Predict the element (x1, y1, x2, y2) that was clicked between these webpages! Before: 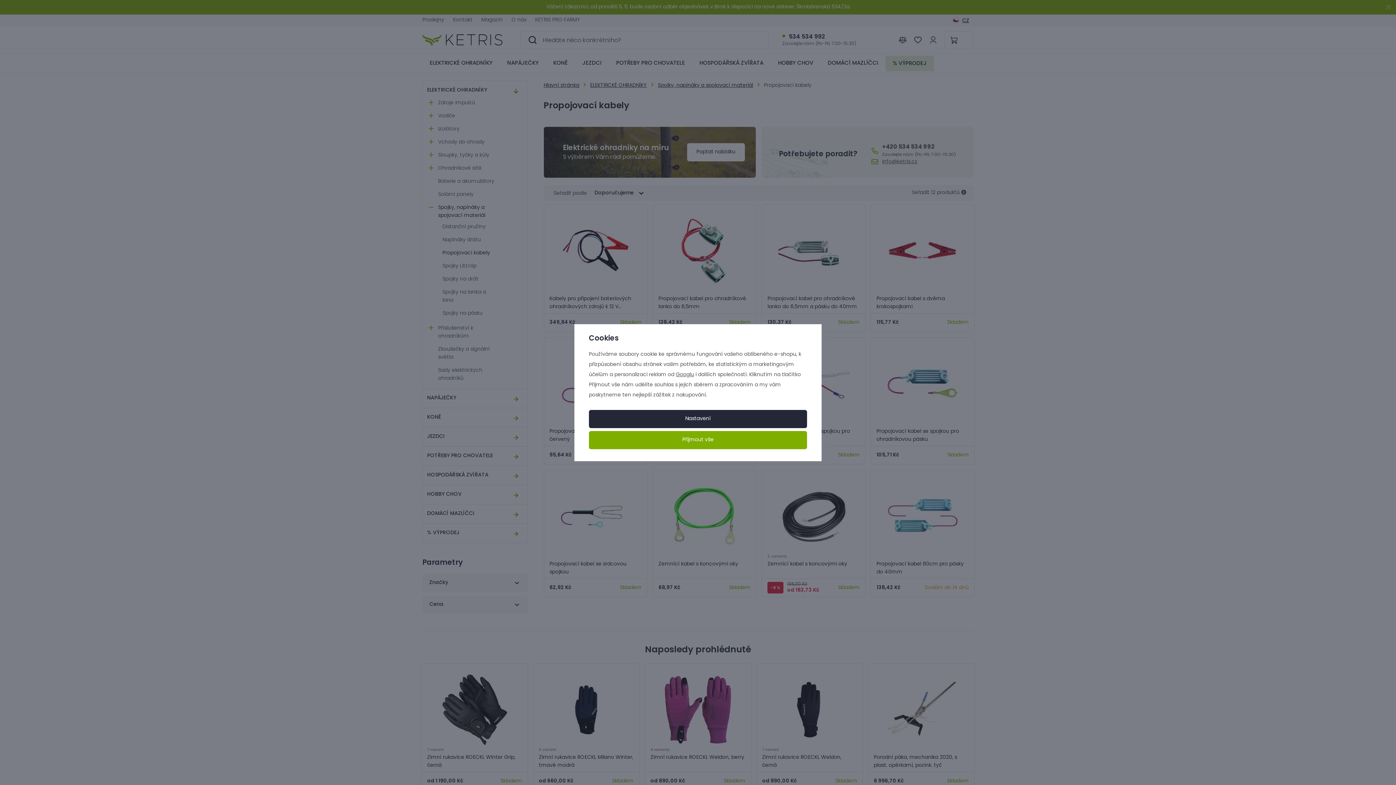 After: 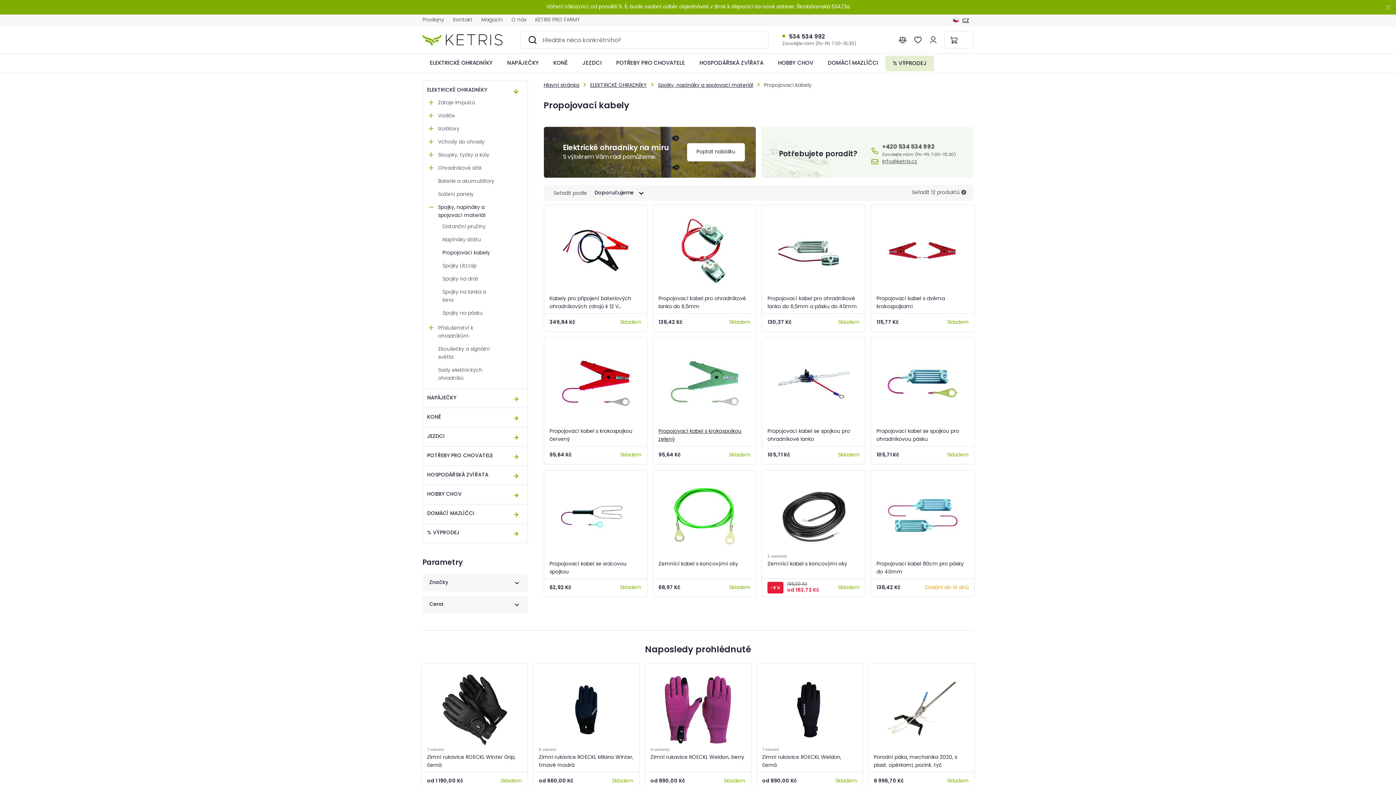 Action: label: Přijmout vše bbox: (589, 431, 807, 449)